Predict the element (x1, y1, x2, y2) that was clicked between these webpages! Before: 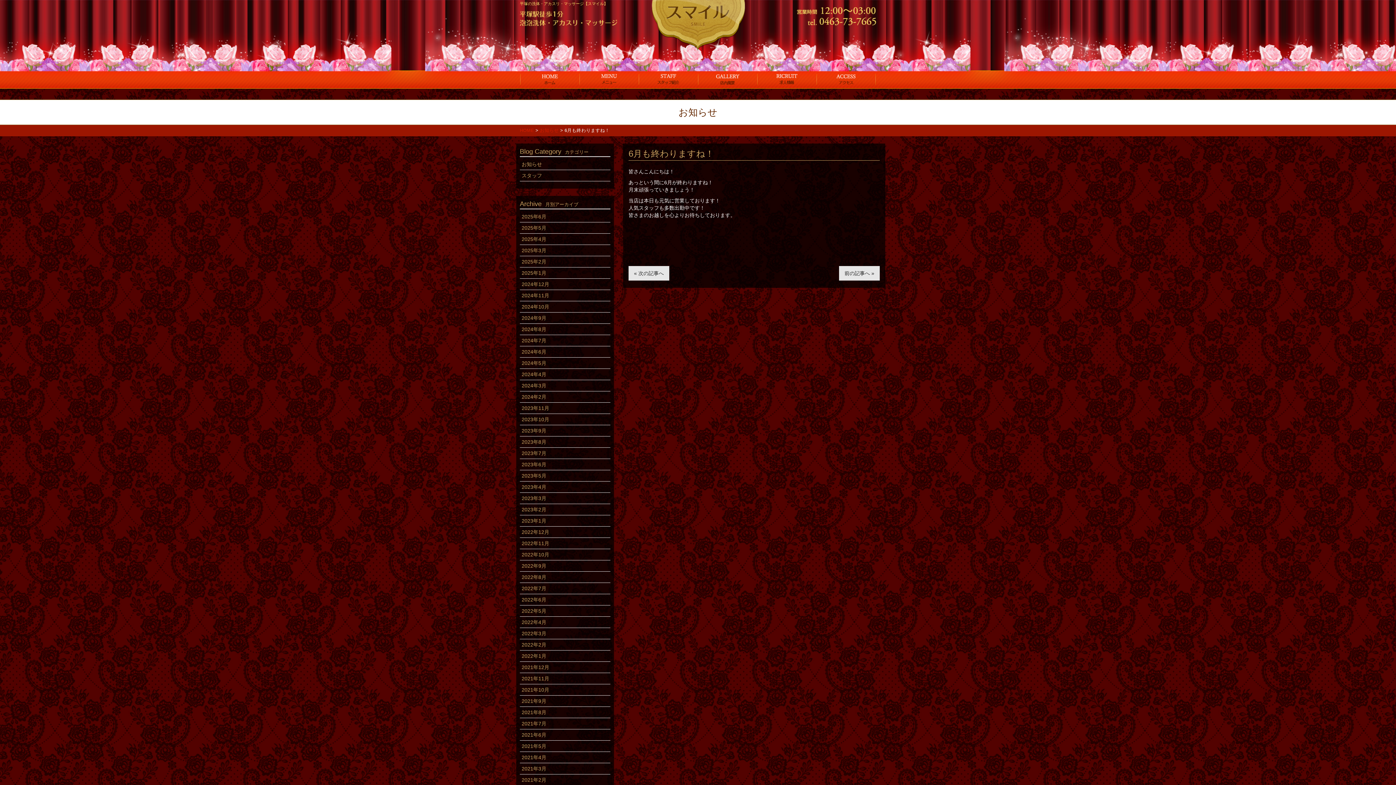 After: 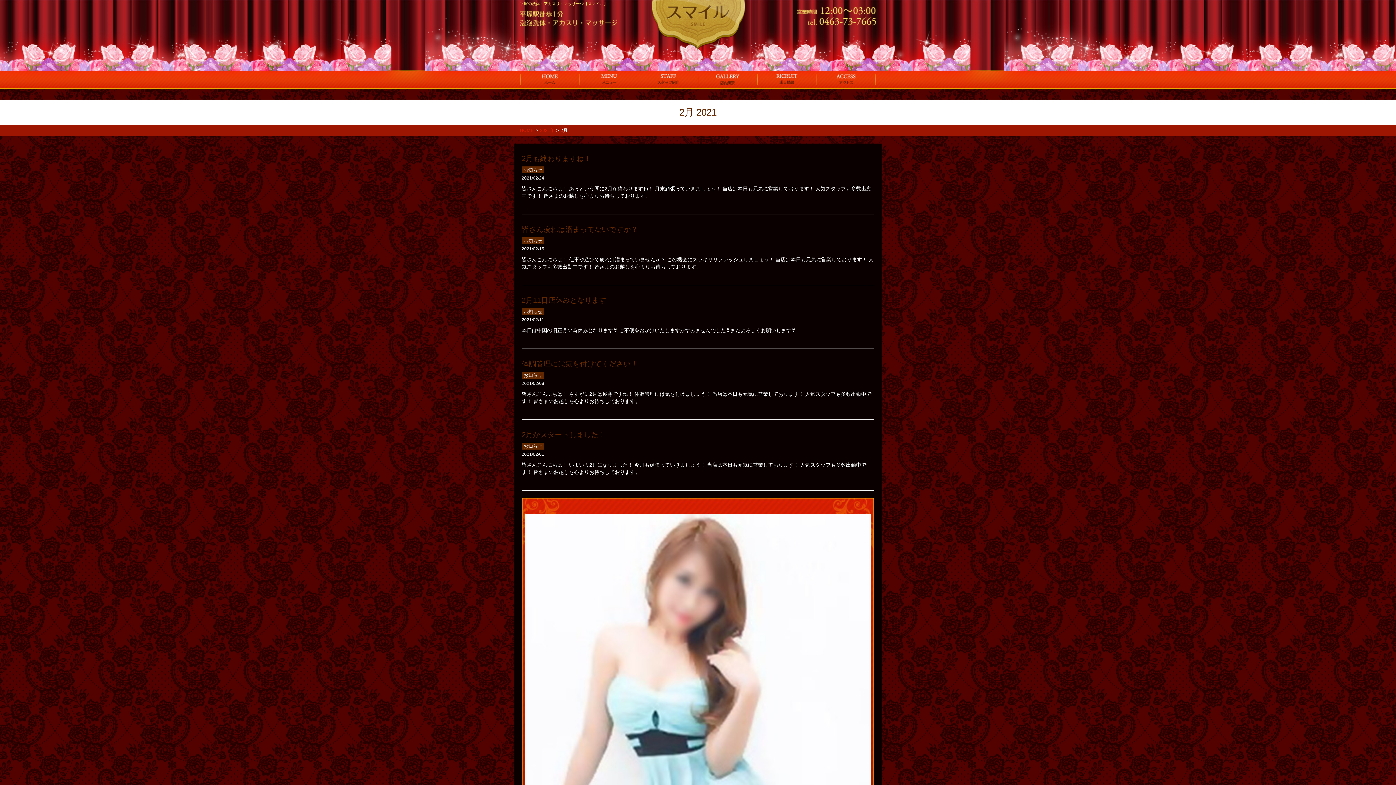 Action: bbox: (520, 774, 610, 785) label: 2021年2月